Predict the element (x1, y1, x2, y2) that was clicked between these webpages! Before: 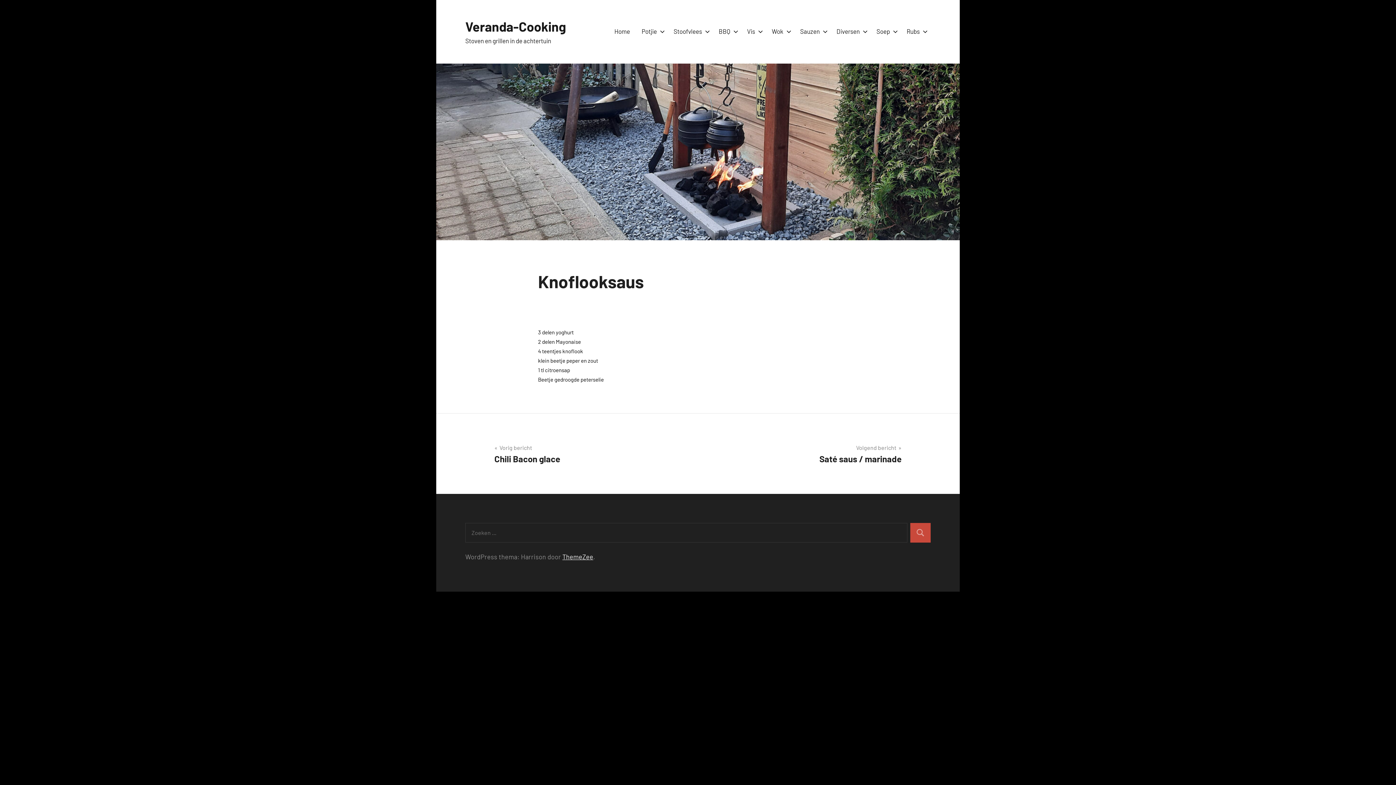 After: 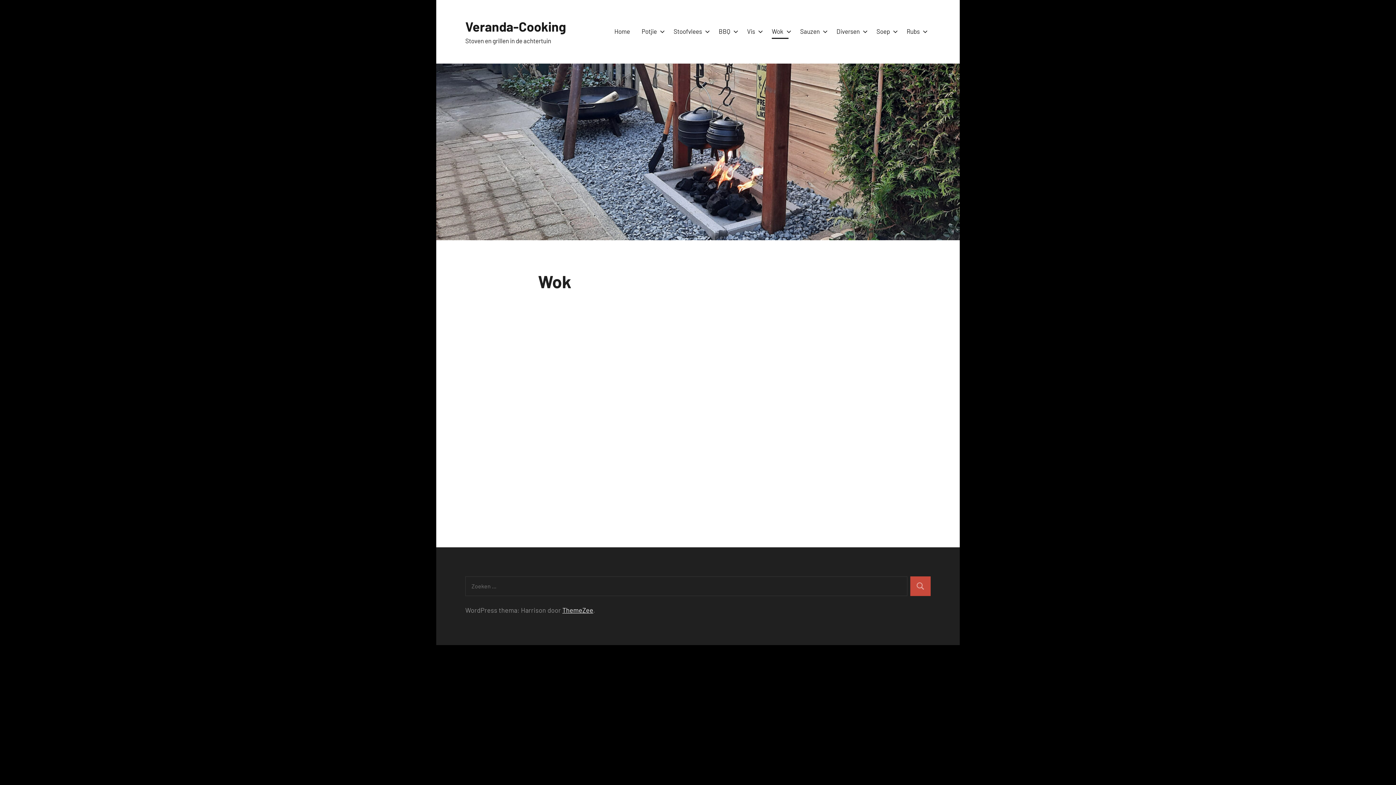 Action: label: Wok bbox: (772, 24, 788, 38)